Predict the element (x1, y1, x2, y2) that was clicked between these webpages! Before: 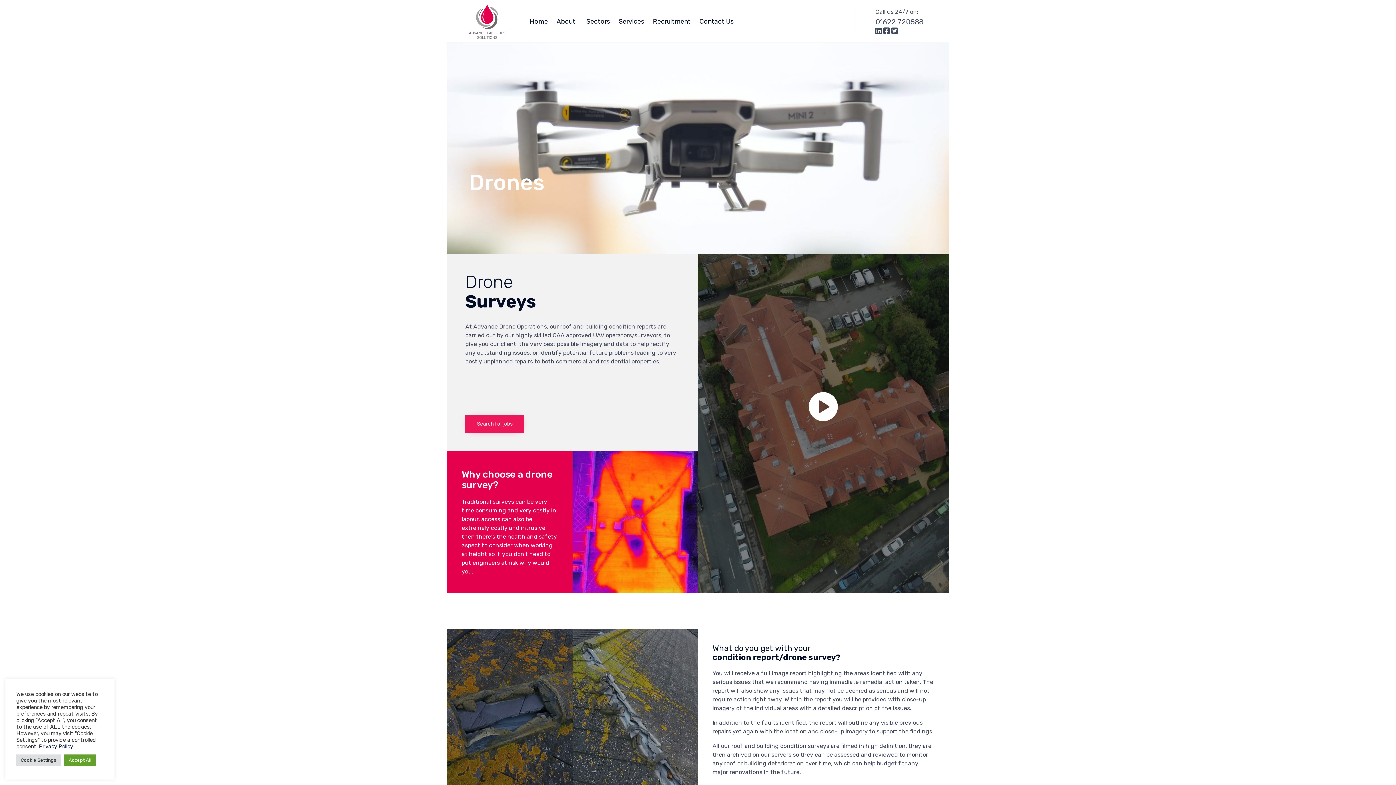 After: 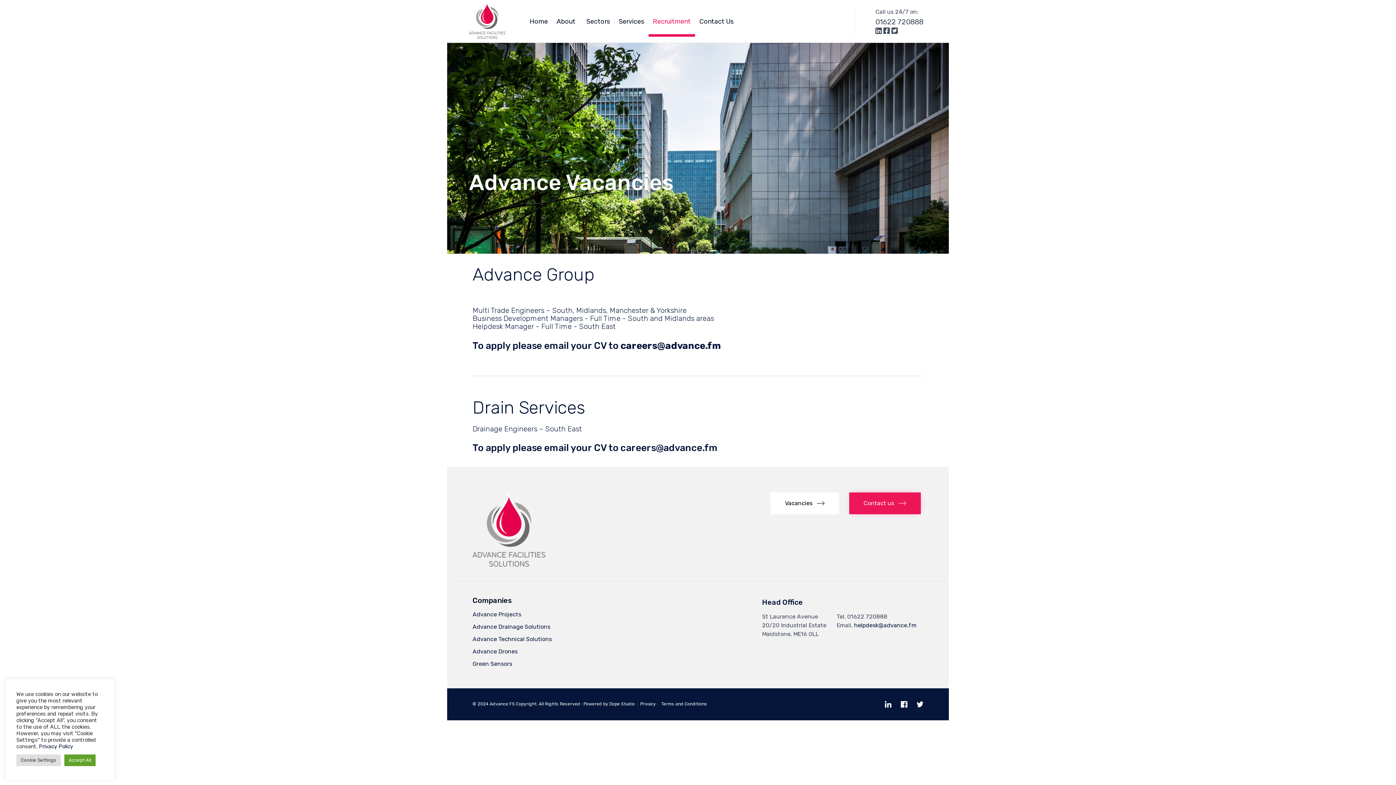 Action: bbox: (648, 6, 695, 35) label: Recruitment